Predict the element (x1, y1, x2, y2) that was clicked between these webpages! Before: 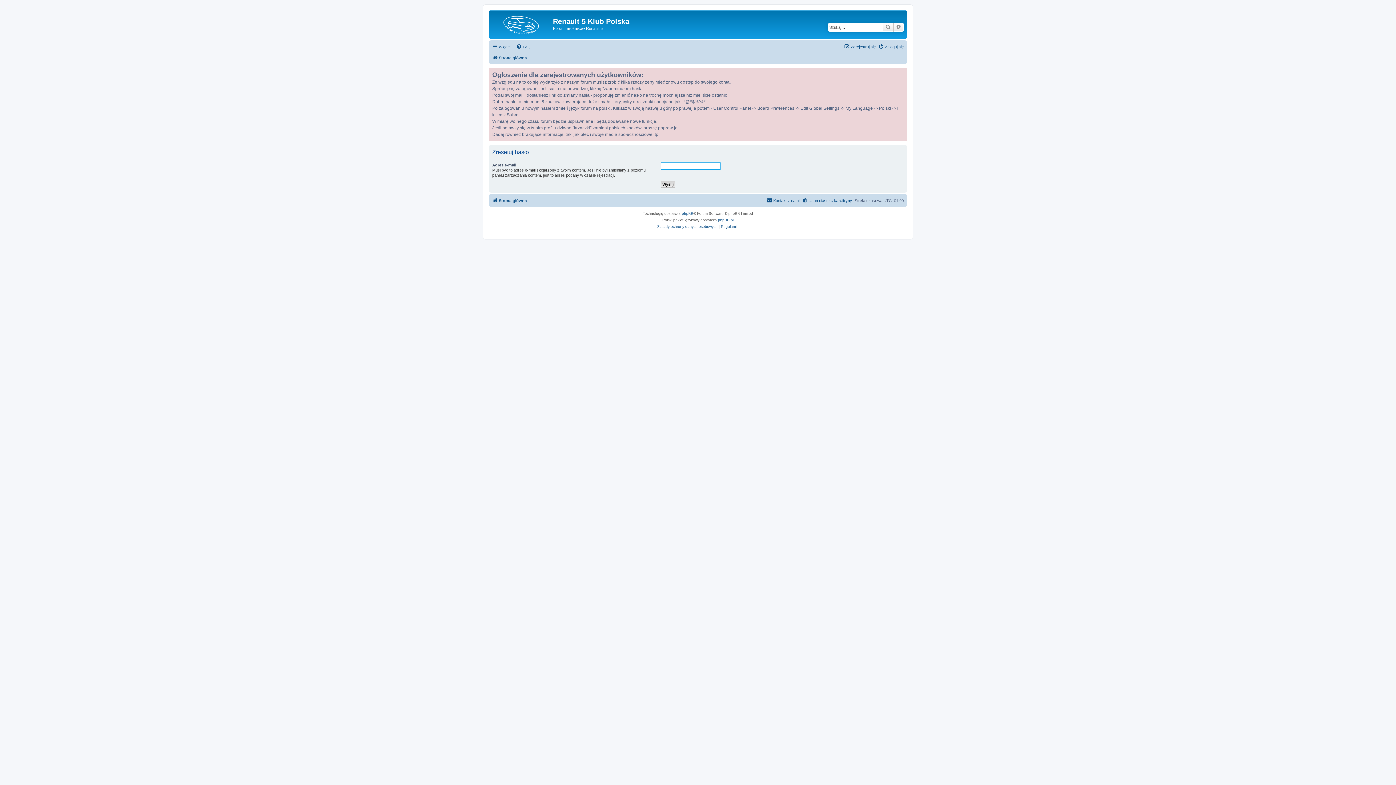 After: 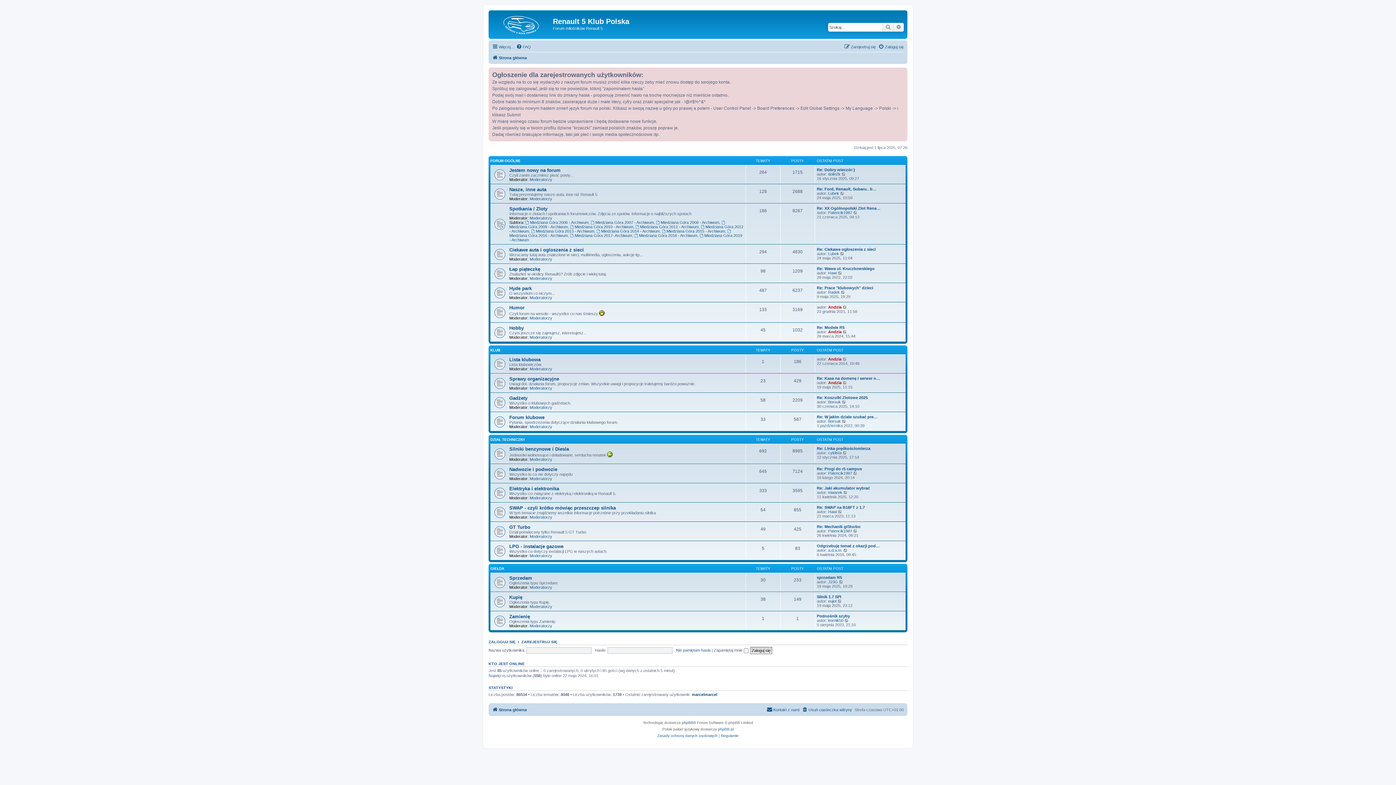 Action: label: Strona główna bbox: (492, 53, 526, 62)